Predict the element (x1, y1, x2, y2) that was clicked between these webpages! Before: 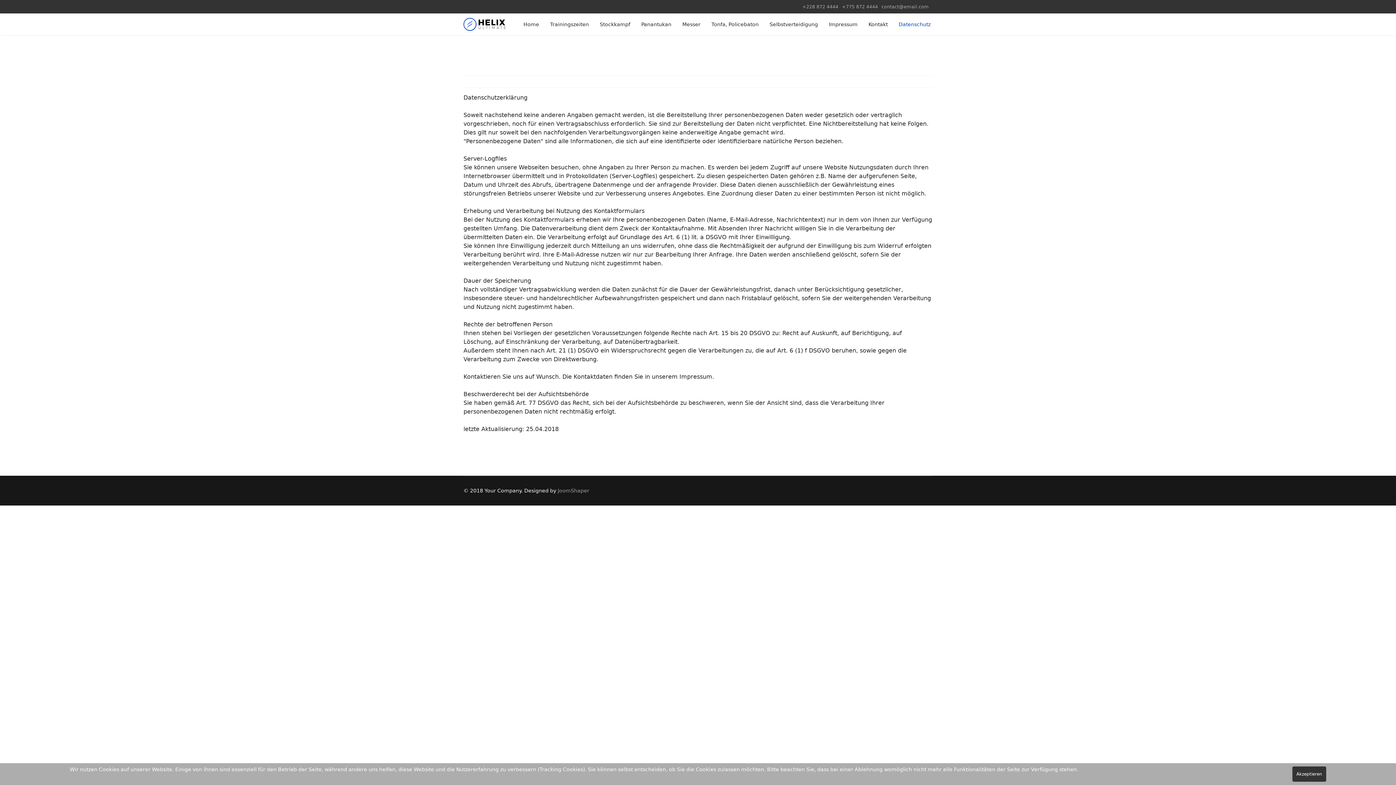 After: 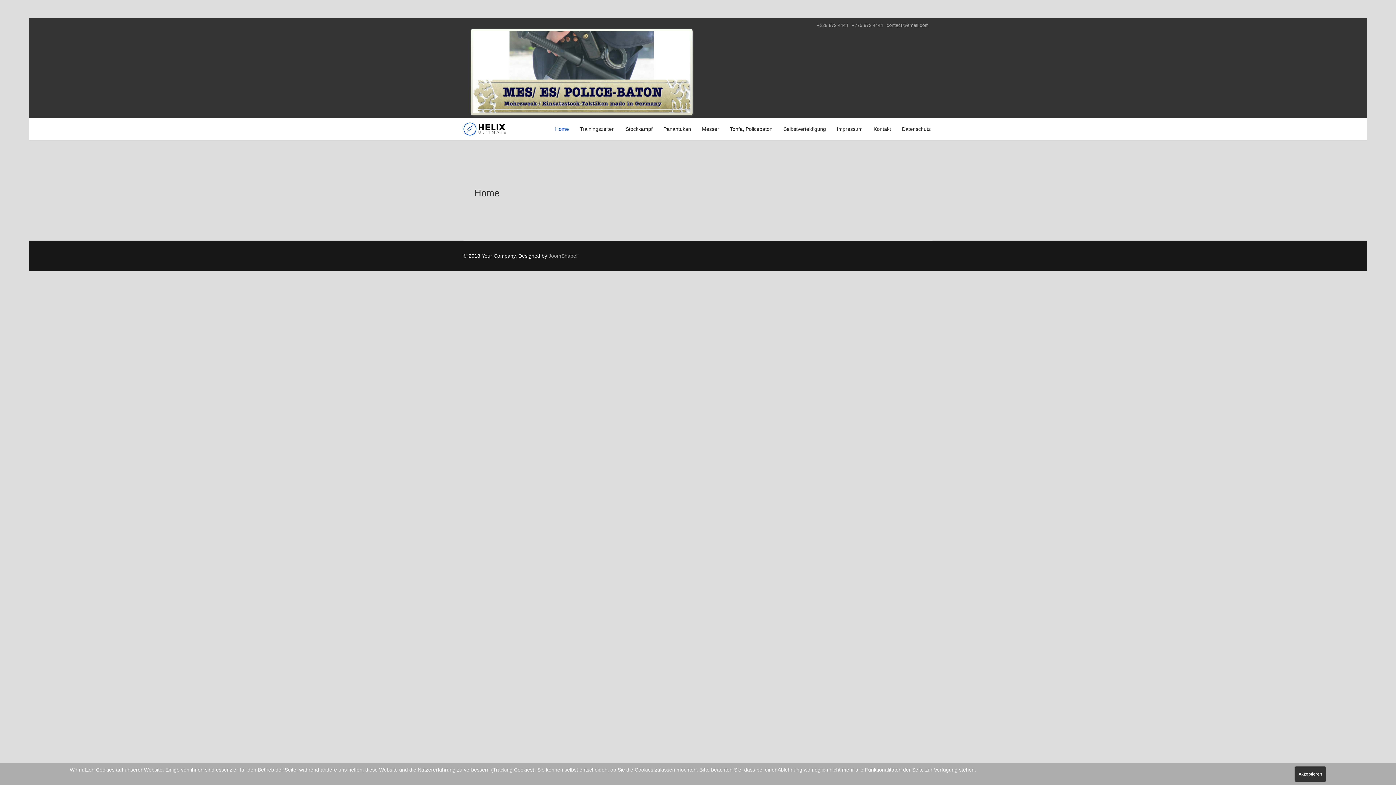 Action: label: Home bbox: (518, 13, 544, 35)